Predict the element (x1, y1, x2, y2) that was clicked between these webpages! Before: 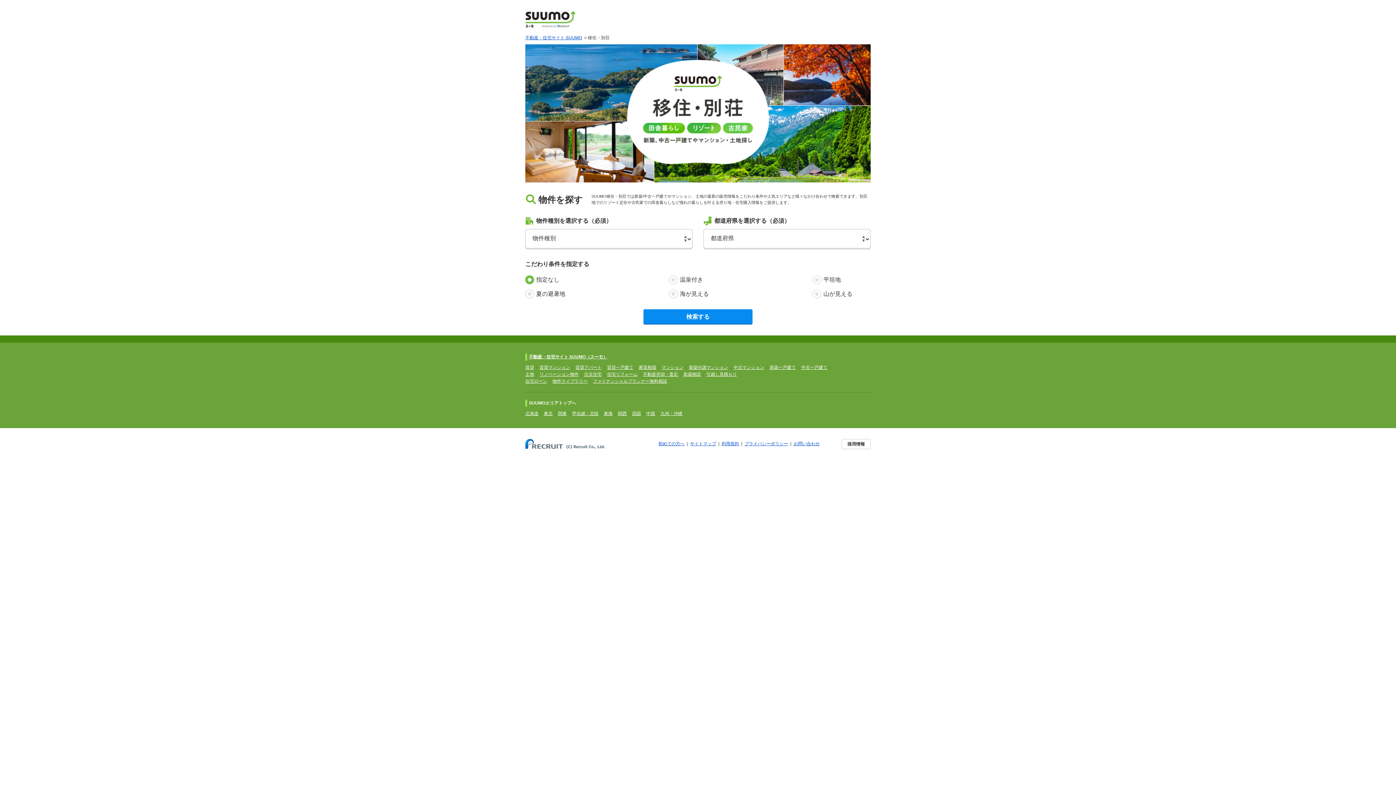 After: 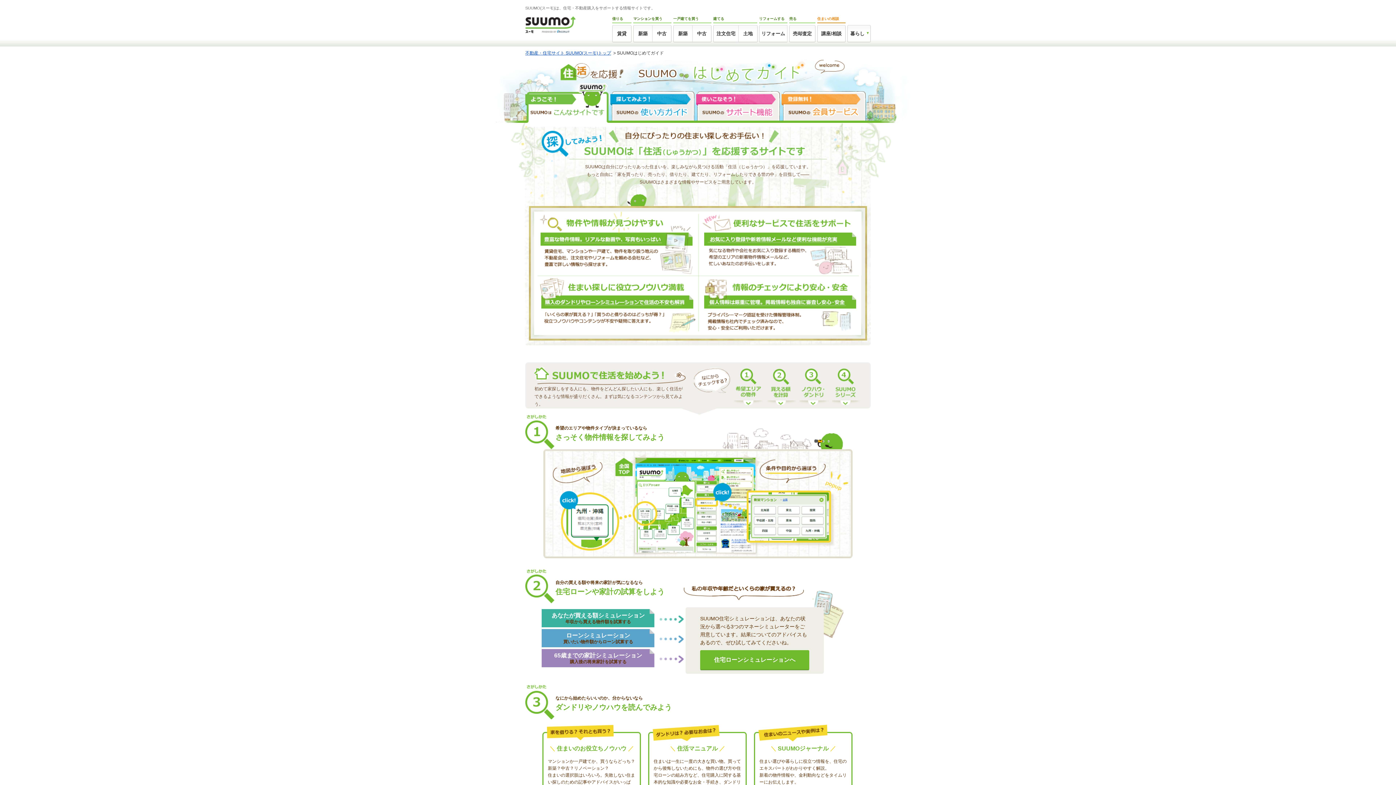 Action: bbox: (658, 441, 684, 446) label: 初めての方へ